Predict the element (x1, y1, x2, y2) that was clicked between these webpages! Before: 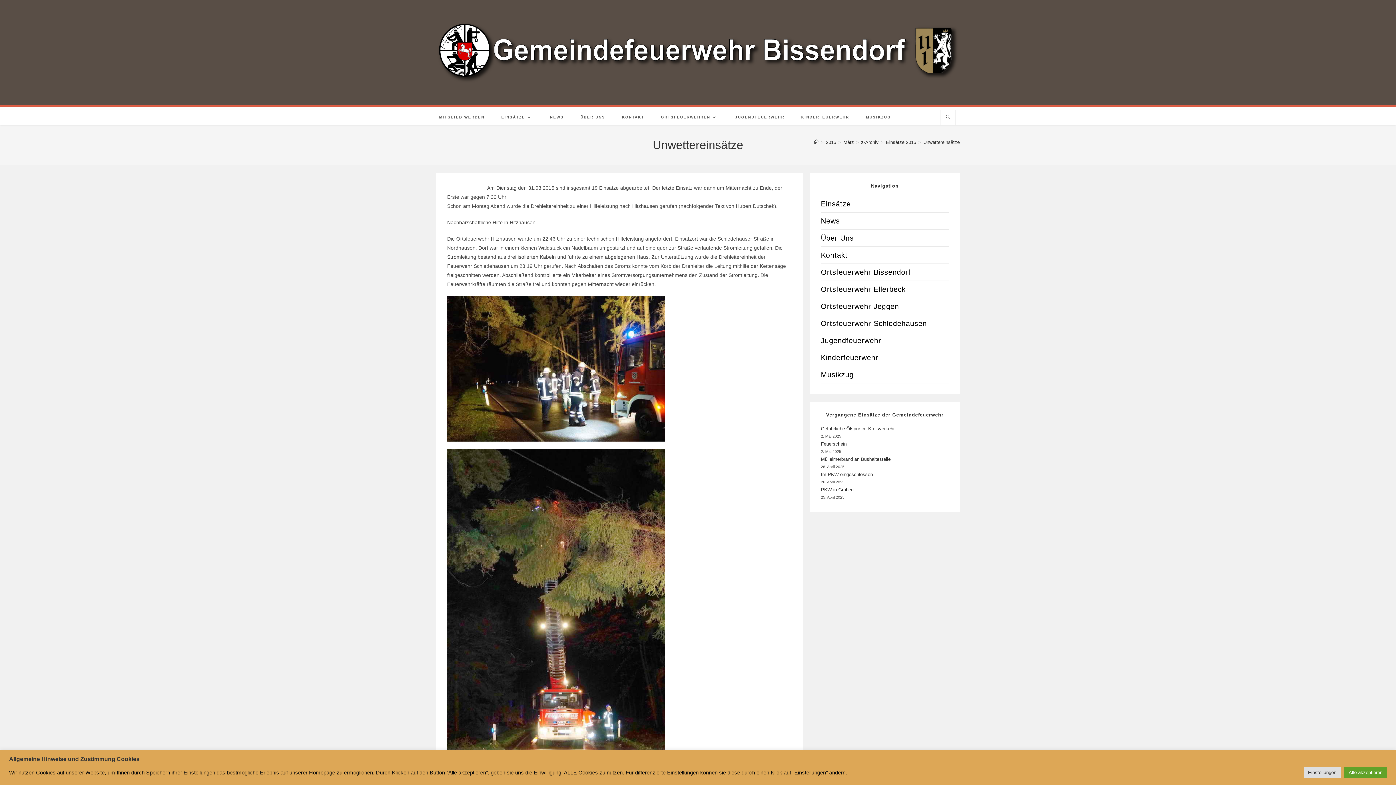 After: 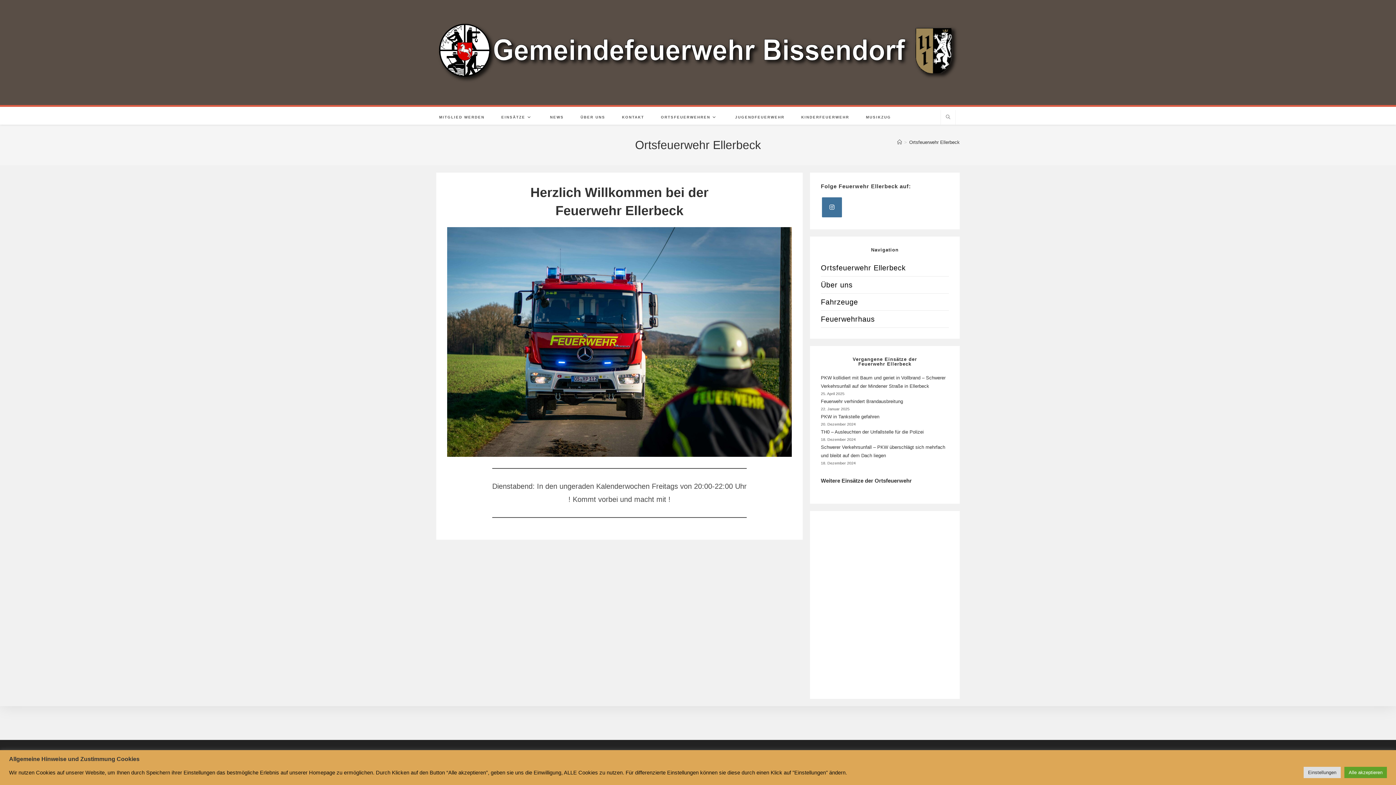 Action: label: Ortsfeuerwehr Ellerbeck bbox: (821, 281, 949, 297)